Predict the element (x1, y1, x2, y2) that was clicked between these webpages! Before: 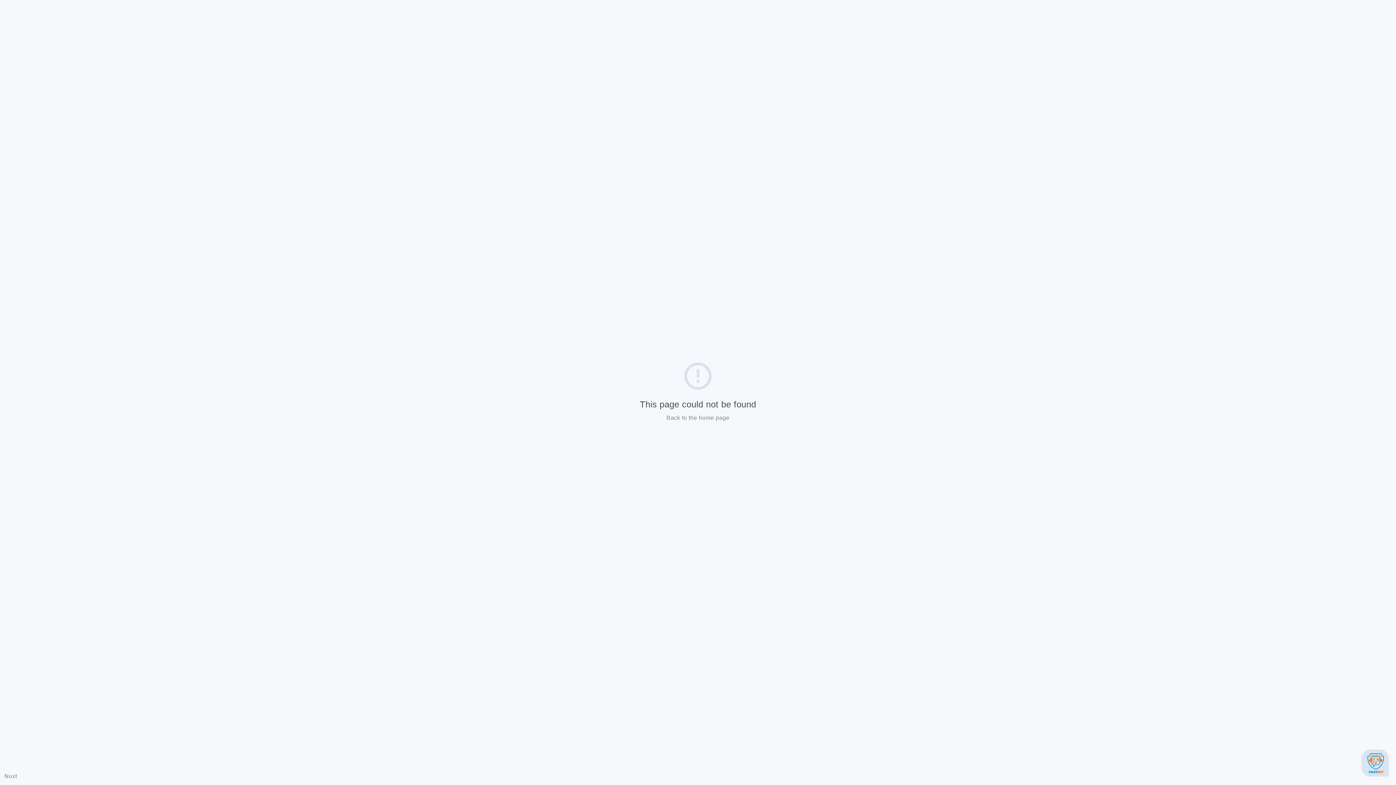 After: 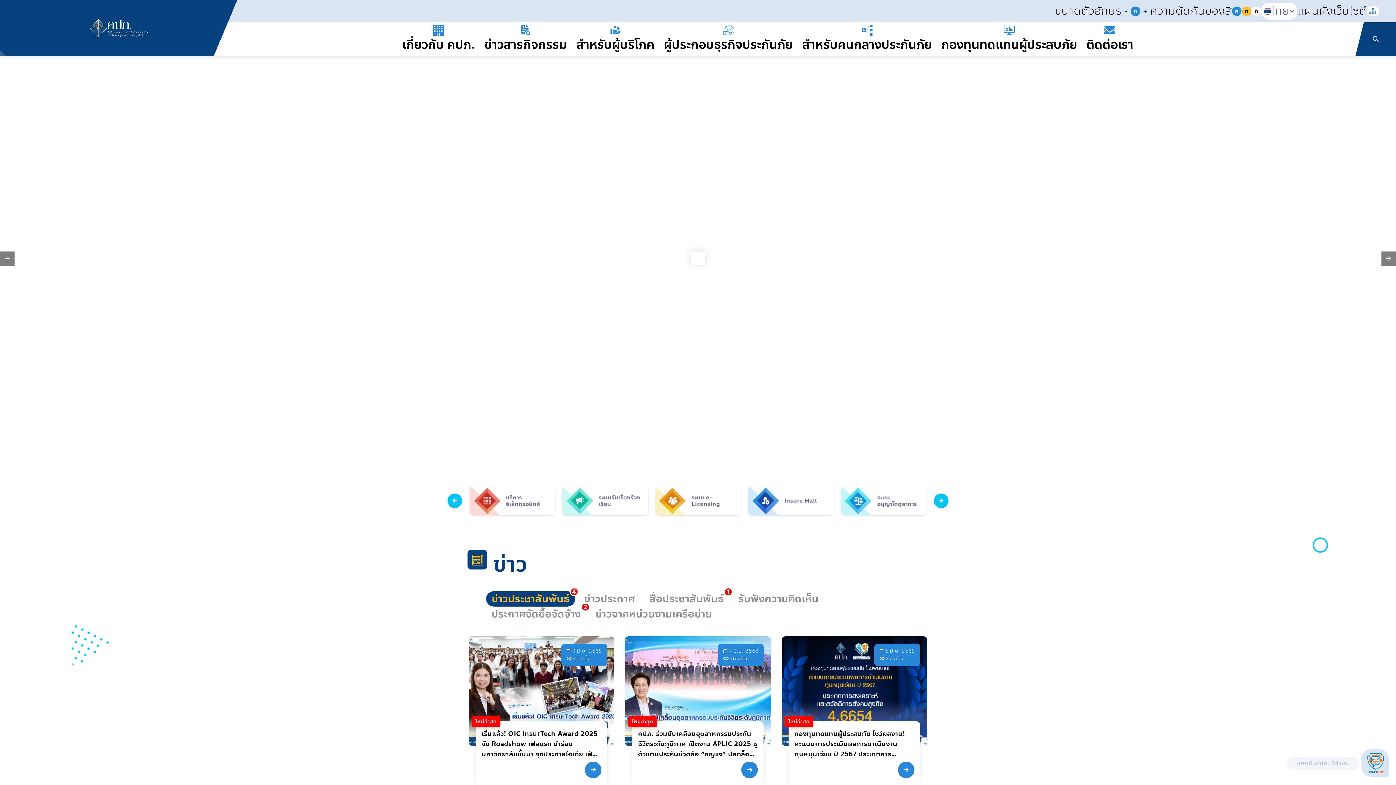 Action: label: Back to the home page bbox: (666, 414, 729, 421)